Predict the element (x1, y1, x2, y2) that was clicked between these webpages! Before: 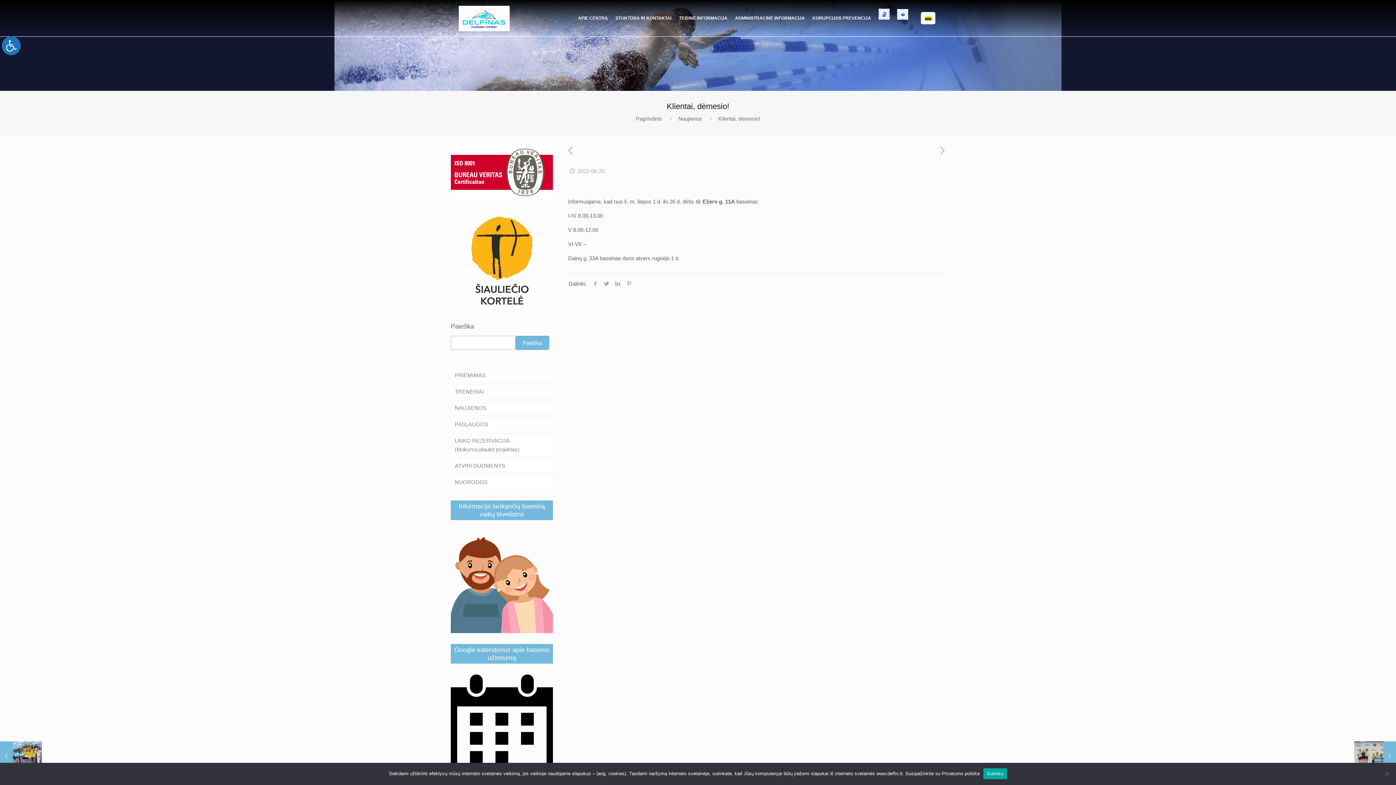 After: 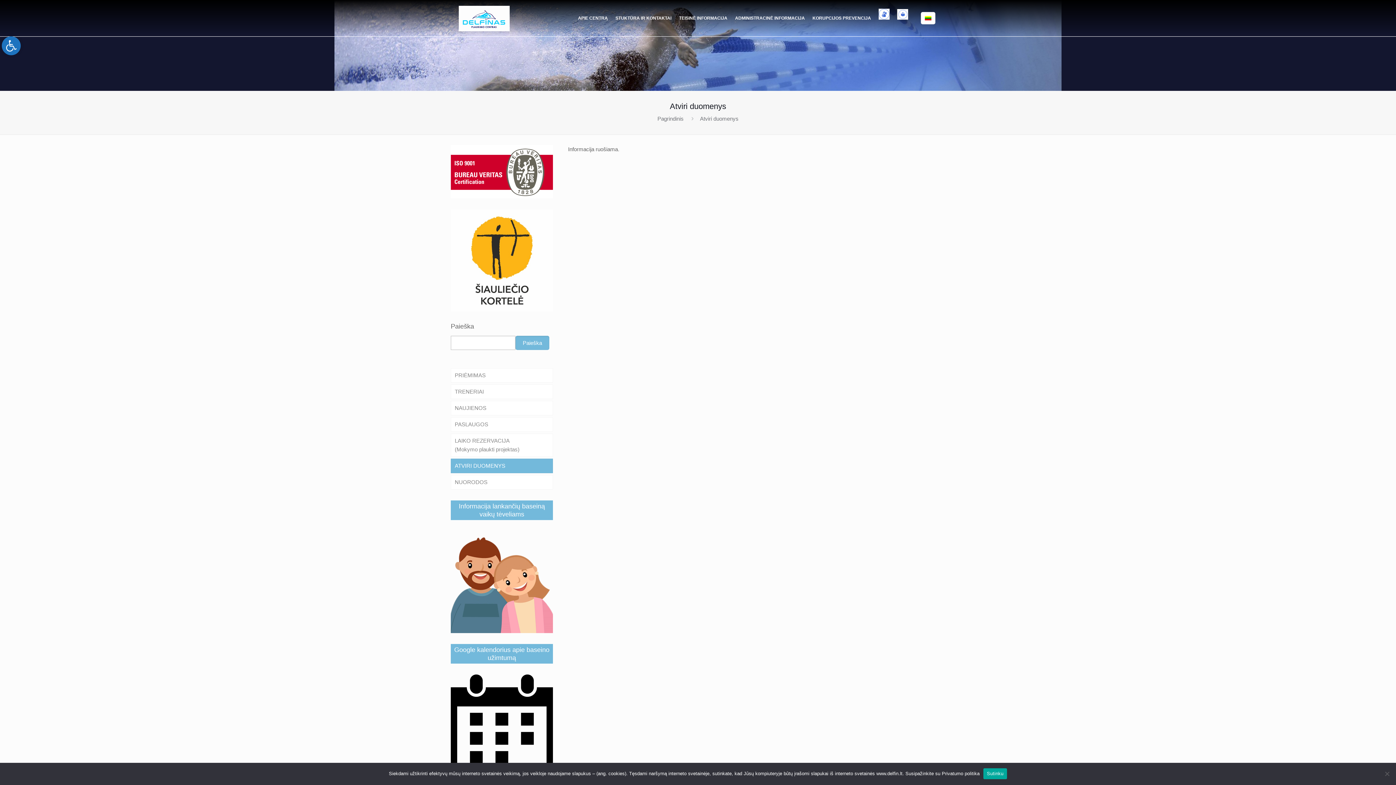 Action: label: ATVIRI DUOMENYS bbox: (450, 458, 553, 473)